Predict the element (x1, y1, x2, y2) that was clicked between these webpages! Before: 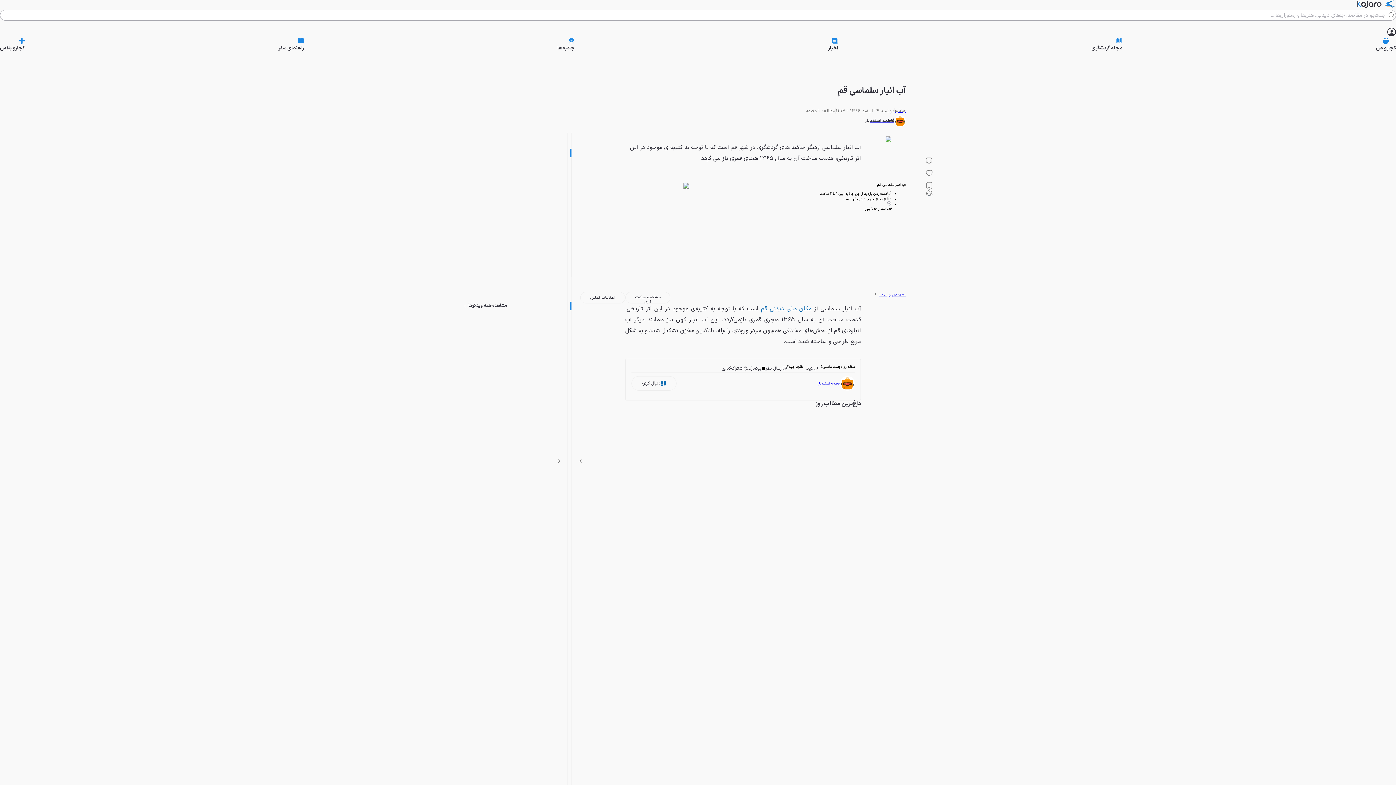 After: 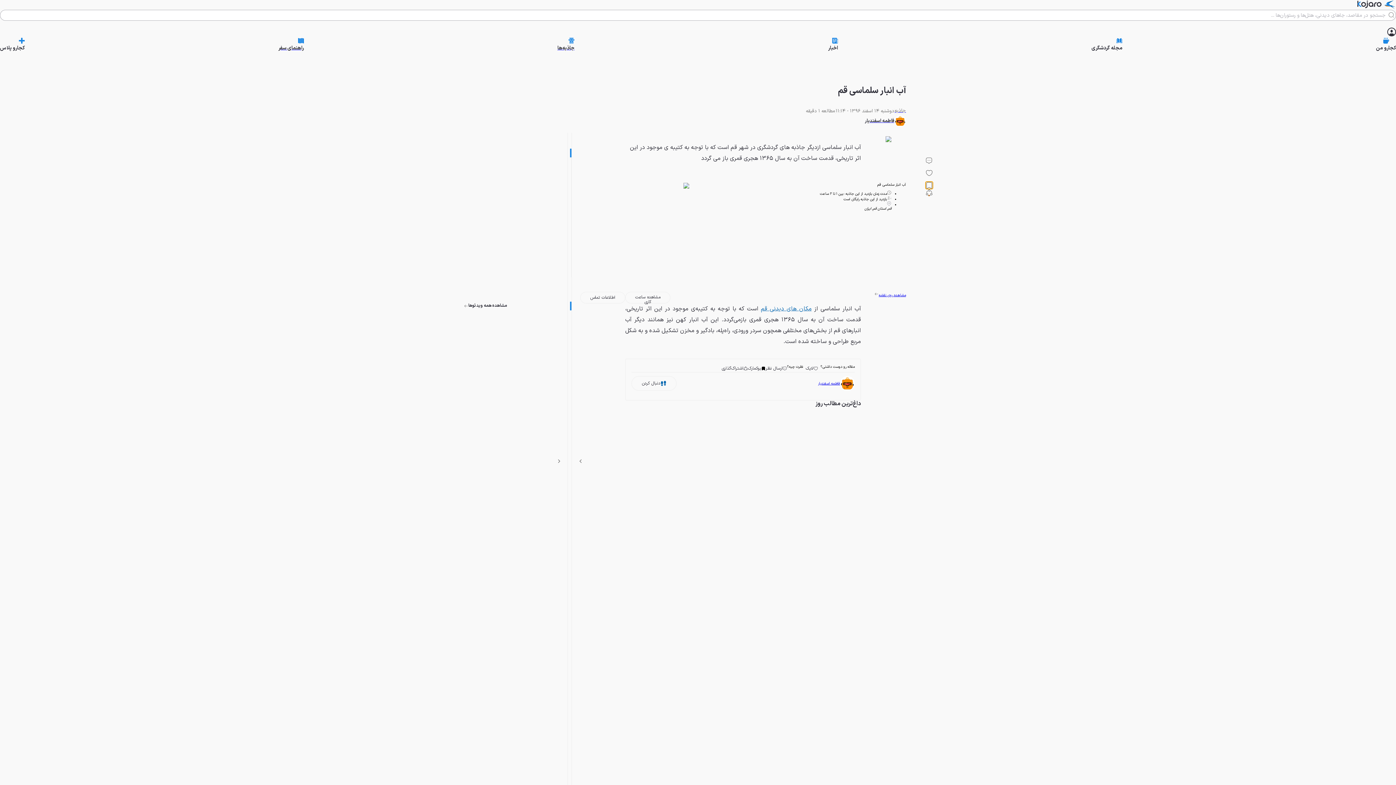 Action: bbox: (925, 181, 932, 188)